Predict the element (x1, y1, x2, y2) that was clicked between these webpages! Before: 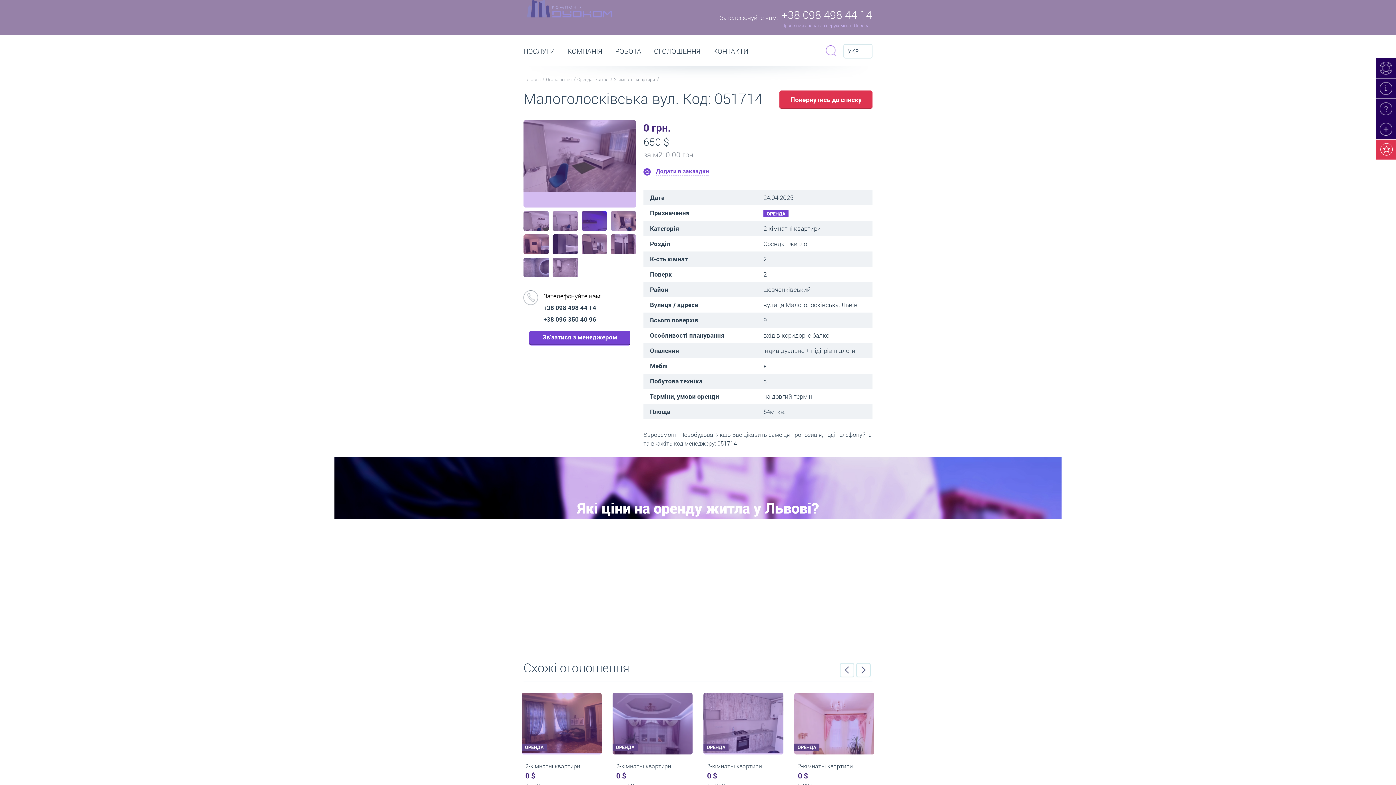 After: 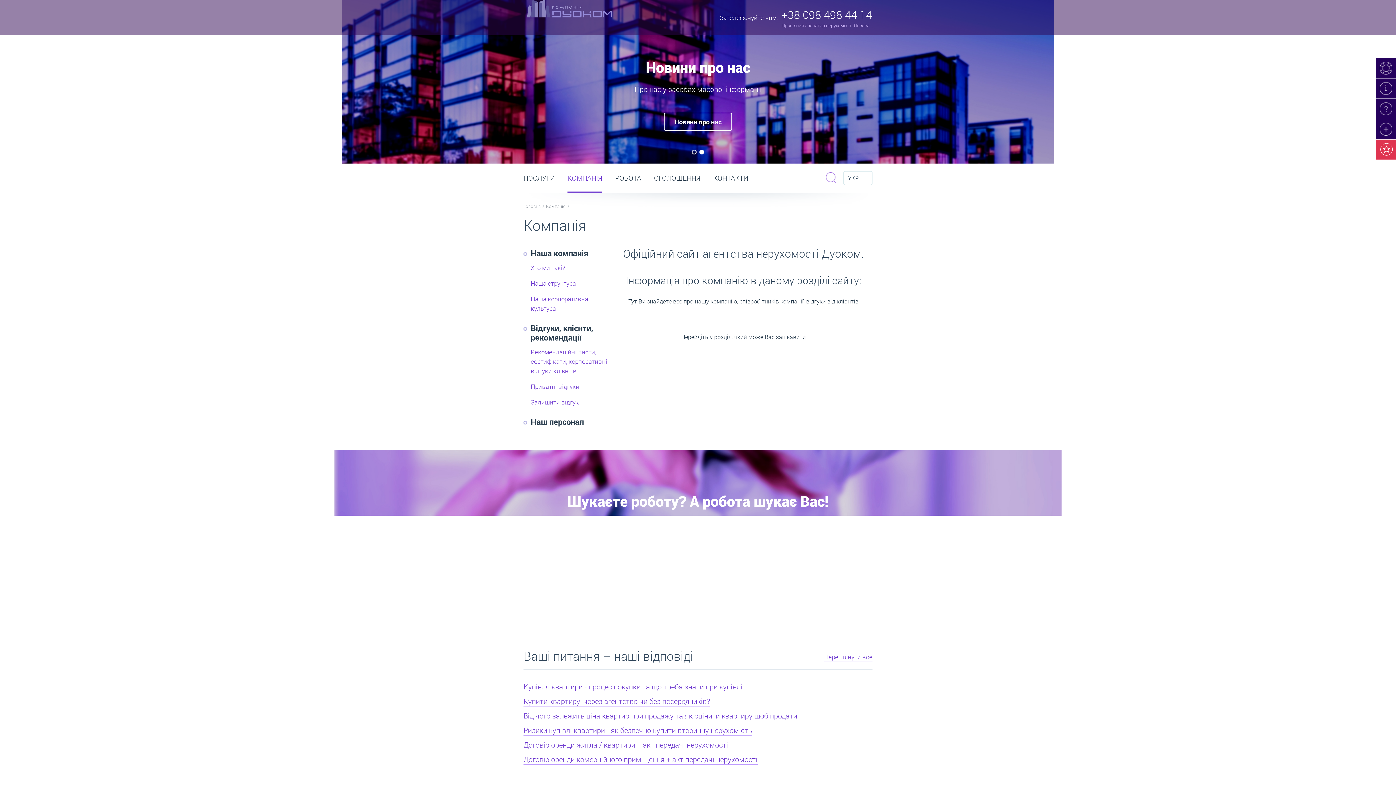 Action: bbox: (567, 36, 602, 66) label: КОМПАНІЯ